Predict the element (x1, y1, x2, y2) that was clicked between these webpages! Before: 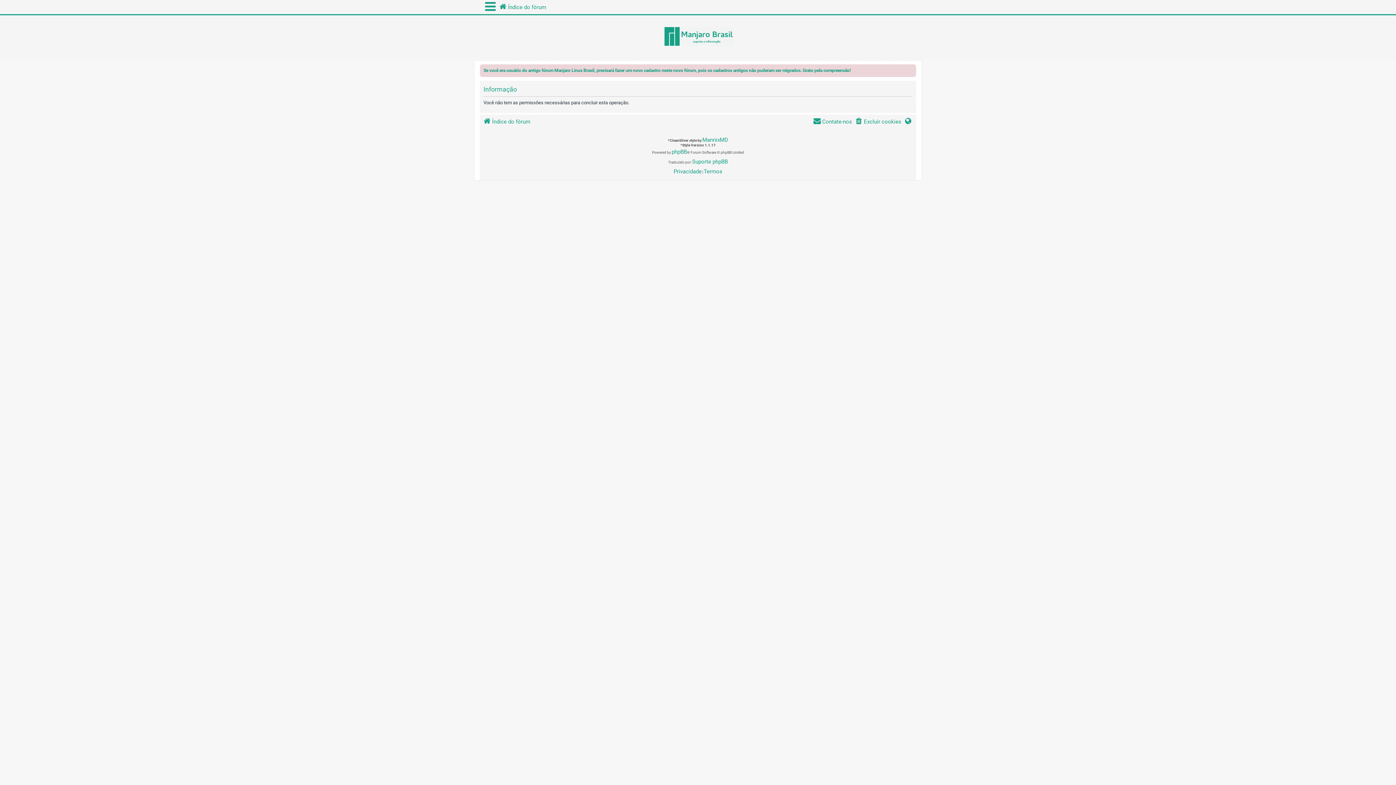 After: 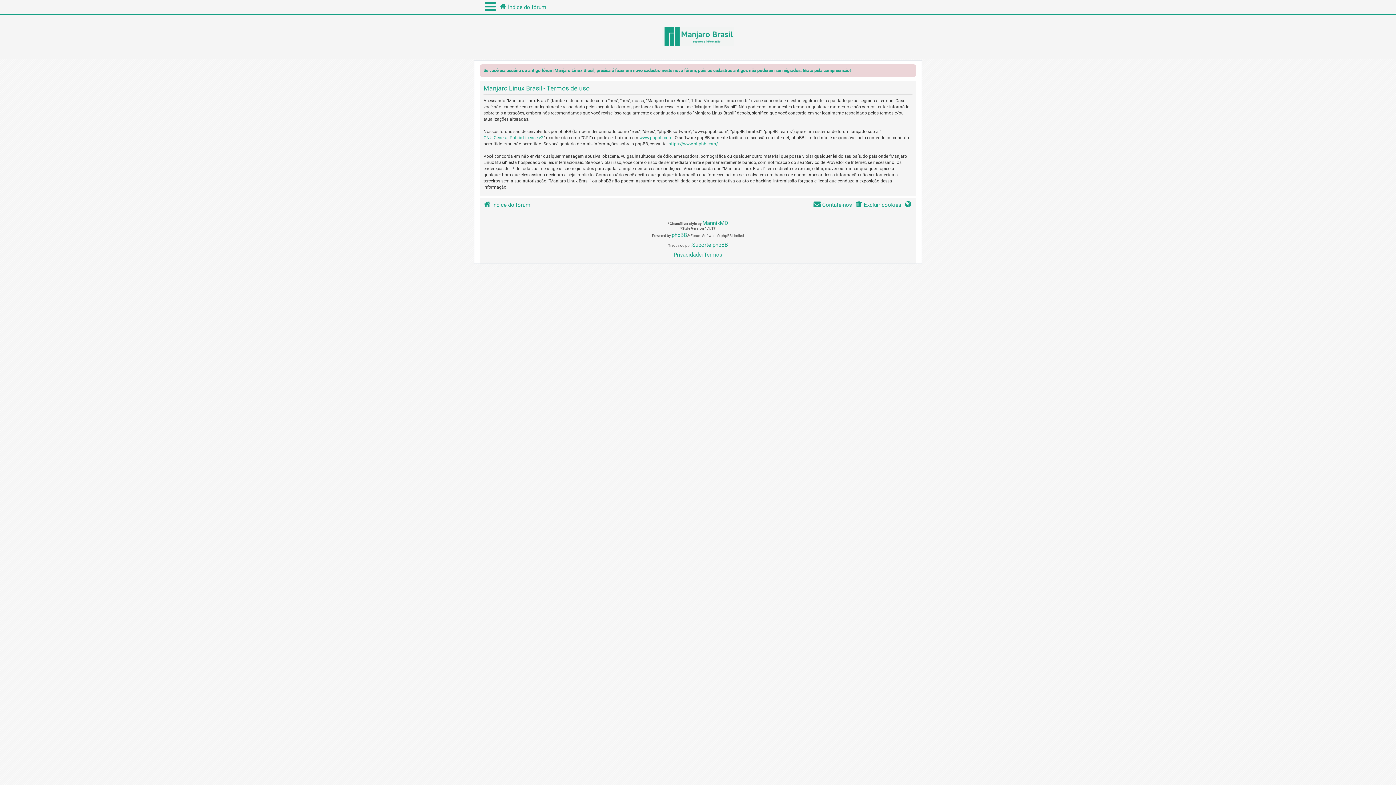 Action: label: Termos bbox: (704, 166, 722, 176)